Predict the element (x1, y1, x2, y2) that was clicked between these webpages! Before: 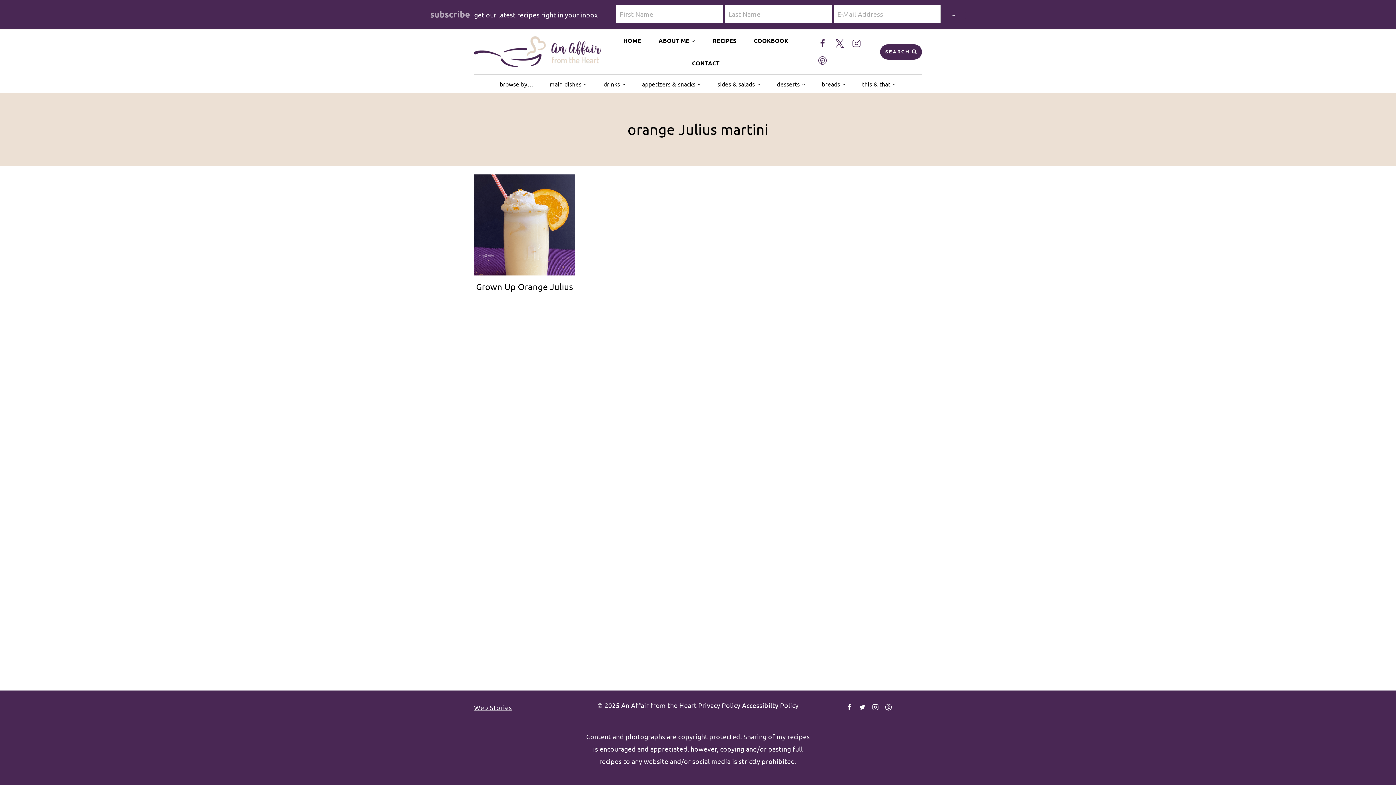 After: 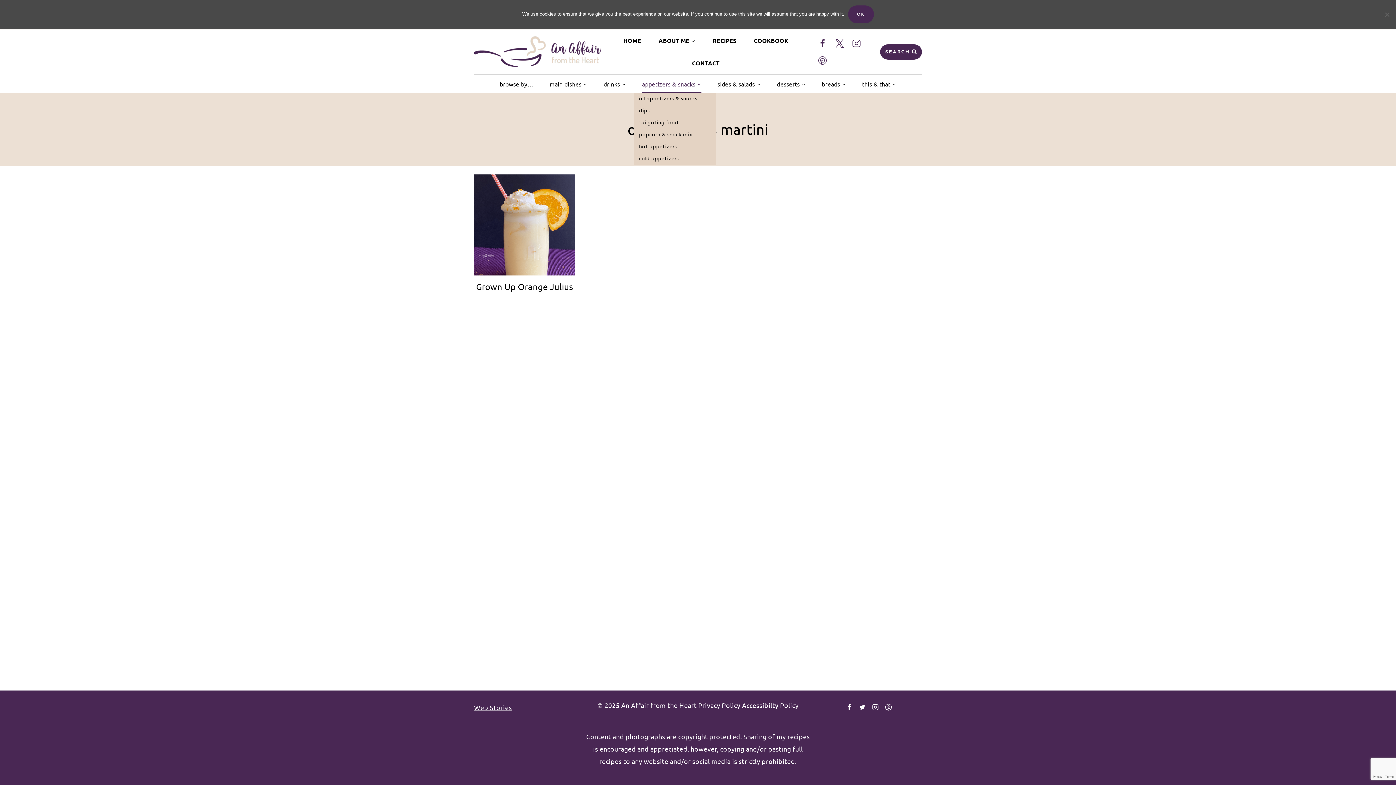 Action: bbox: (634, 74, 709, 92) label: appetizers & snacks